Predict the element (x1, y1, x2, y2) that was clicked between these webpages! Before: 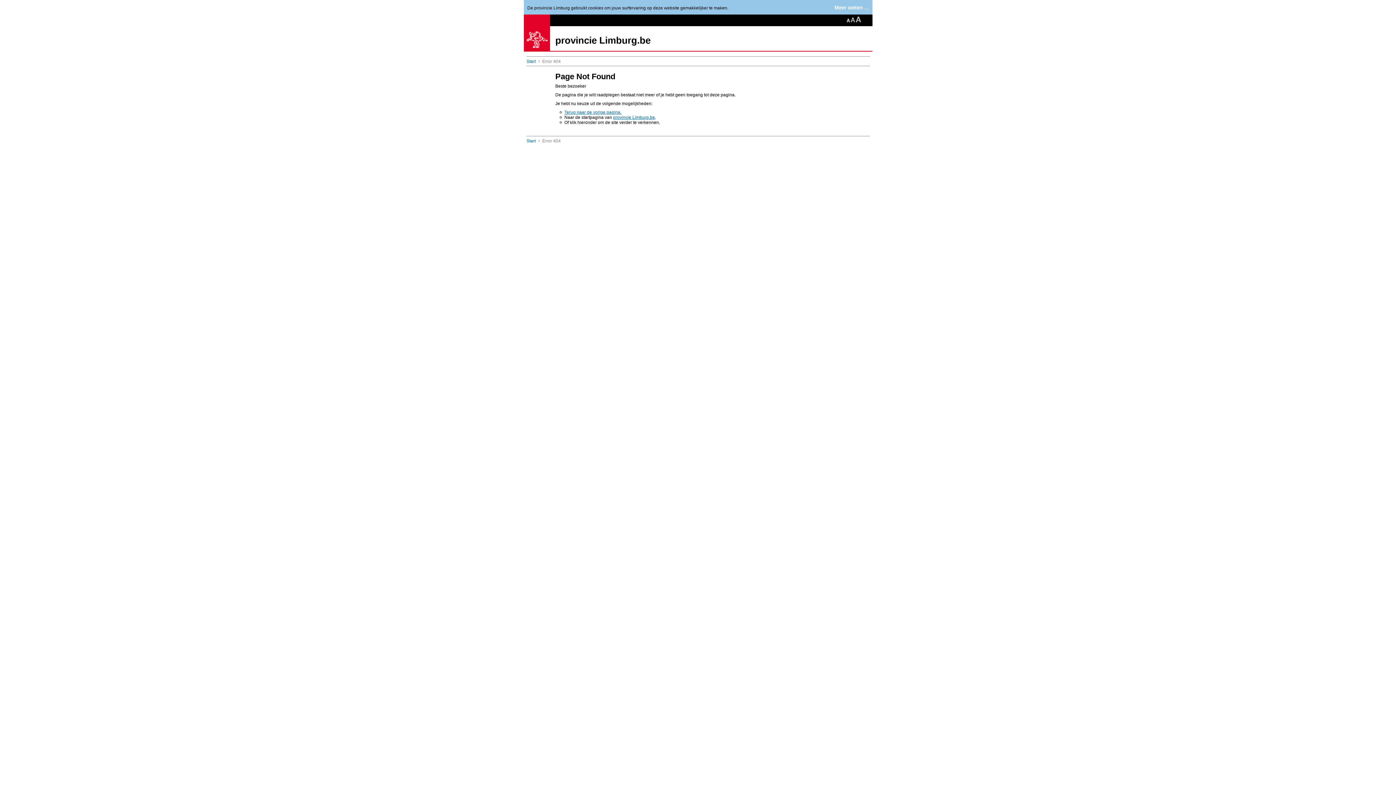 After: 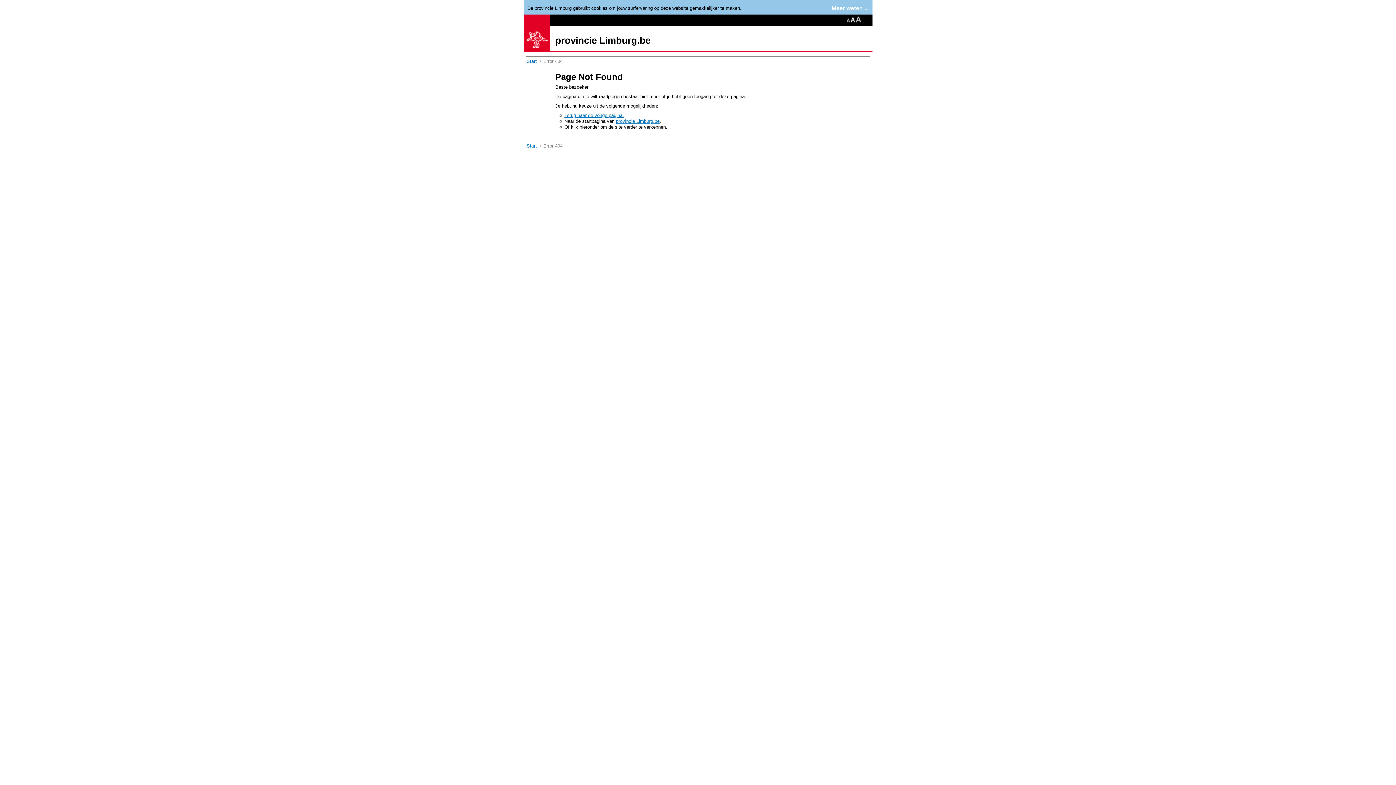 Action: bbox: (850, 16, 855, 22)